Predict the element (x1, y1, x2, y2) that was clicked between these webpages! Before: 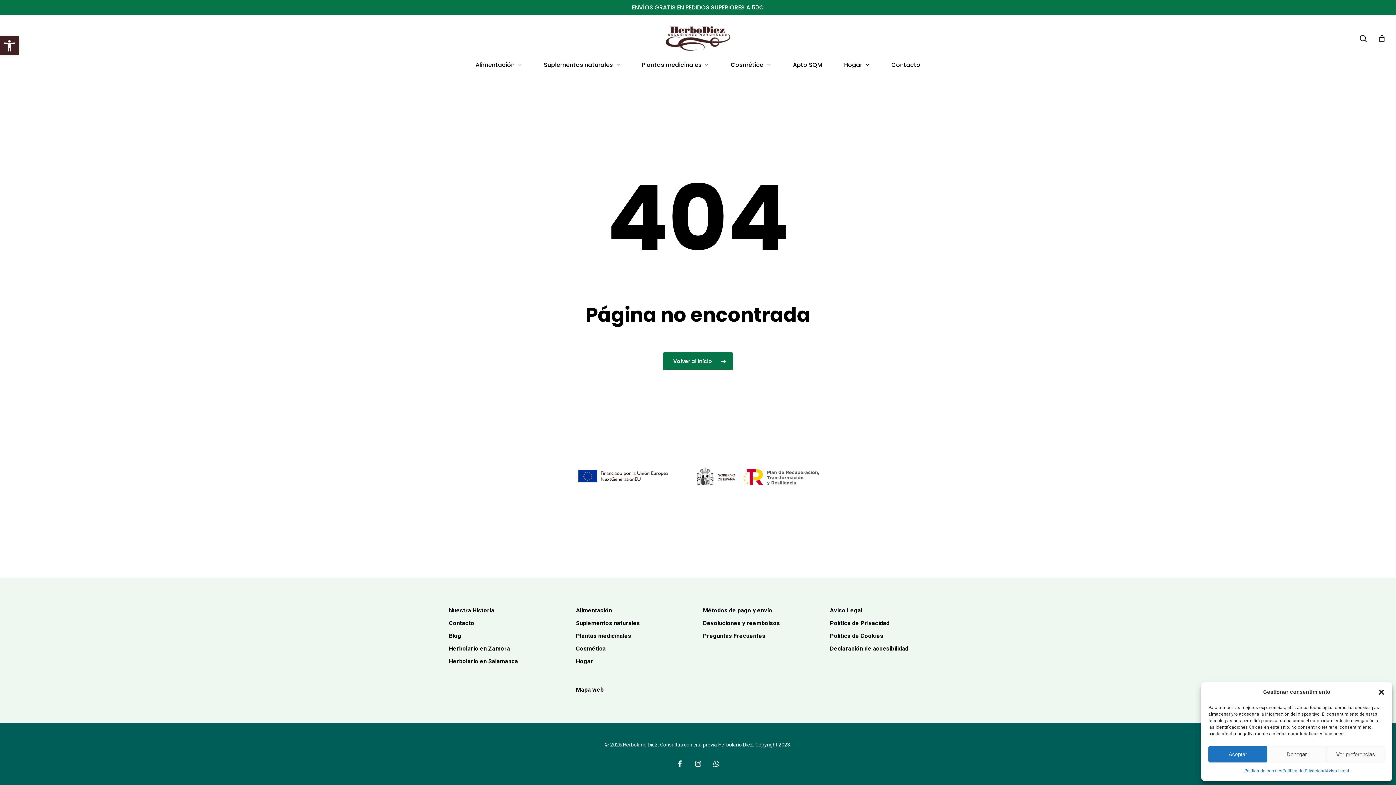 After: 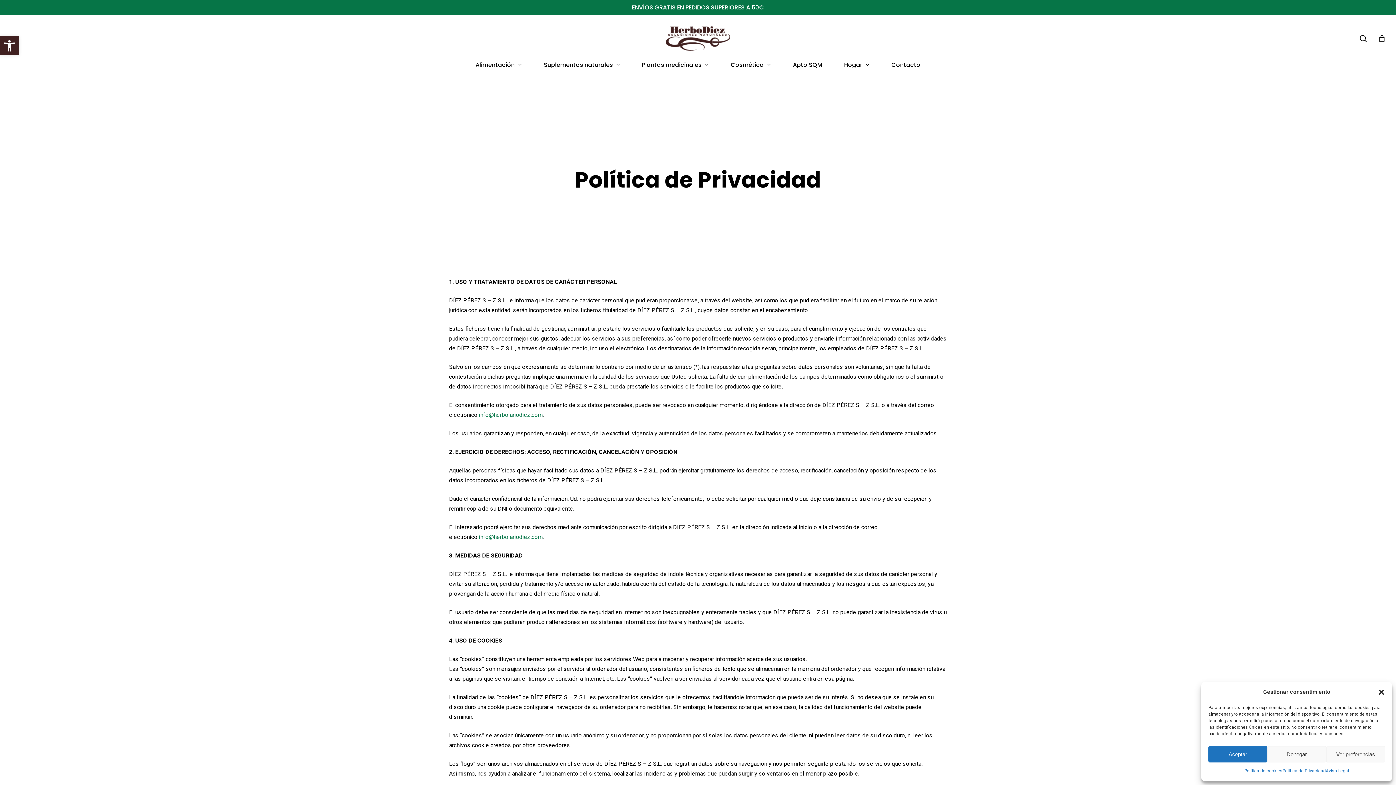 Action: bbox: (830, 618, 947, 628) label: Política de Privacidad